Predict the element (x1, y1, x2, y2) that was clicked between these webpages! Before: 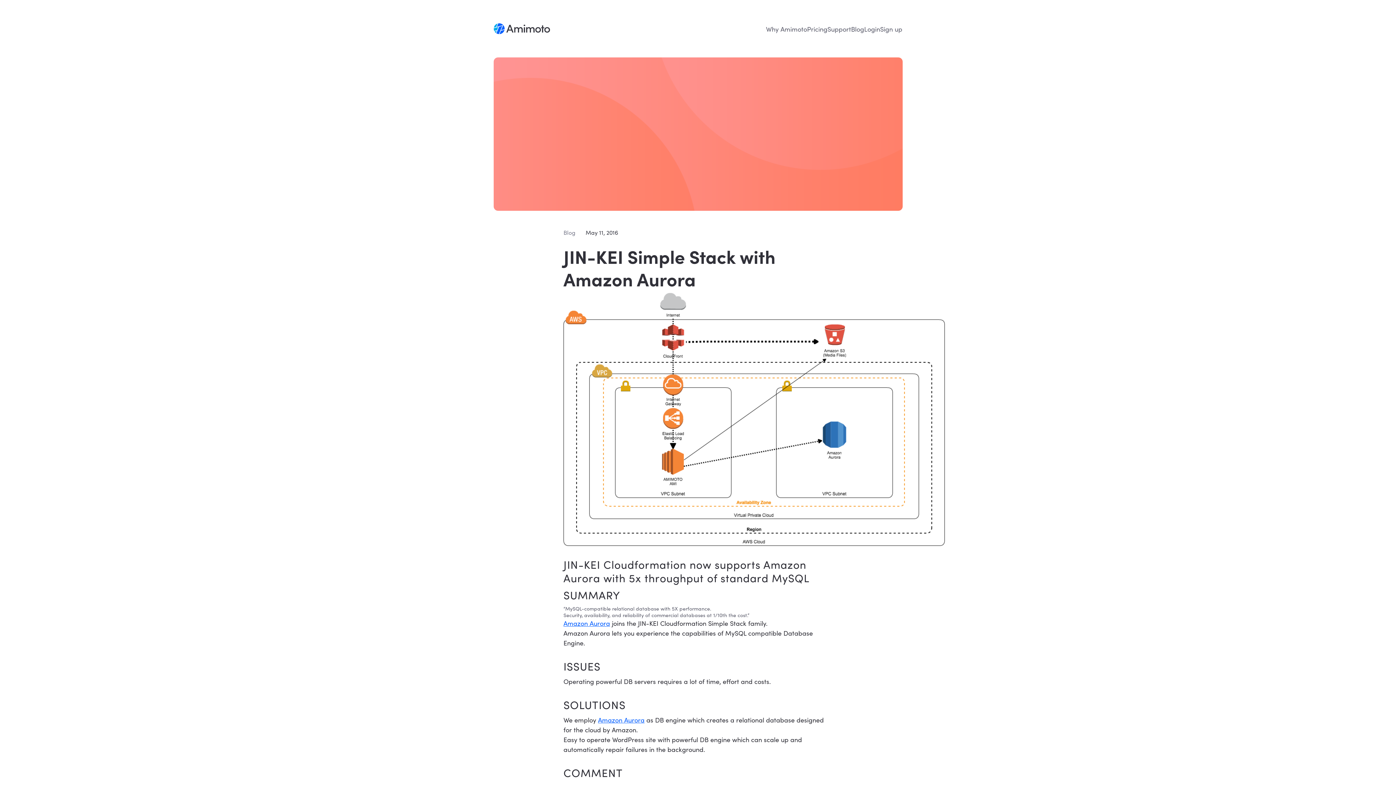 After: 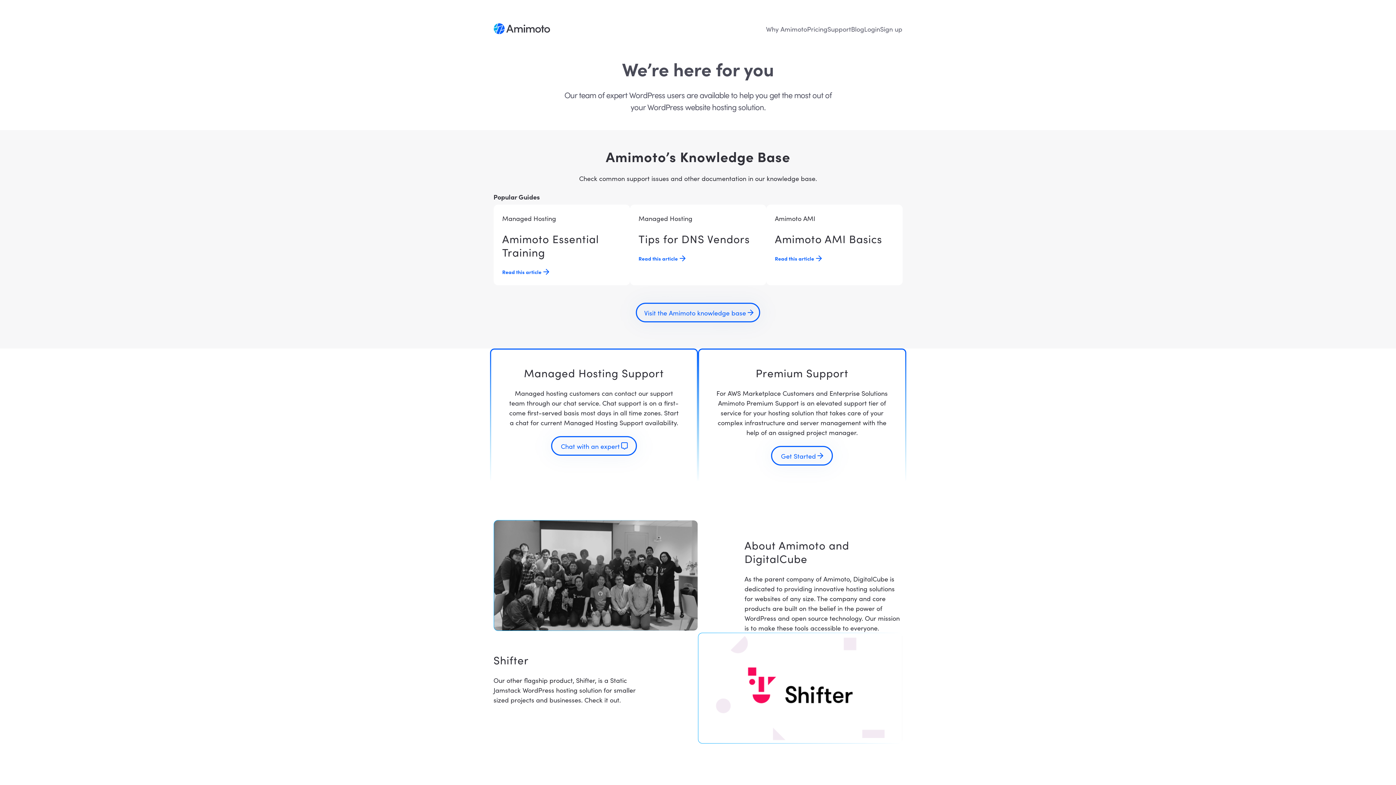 Action: label: Support bbox: (827, 24, 851, 33)